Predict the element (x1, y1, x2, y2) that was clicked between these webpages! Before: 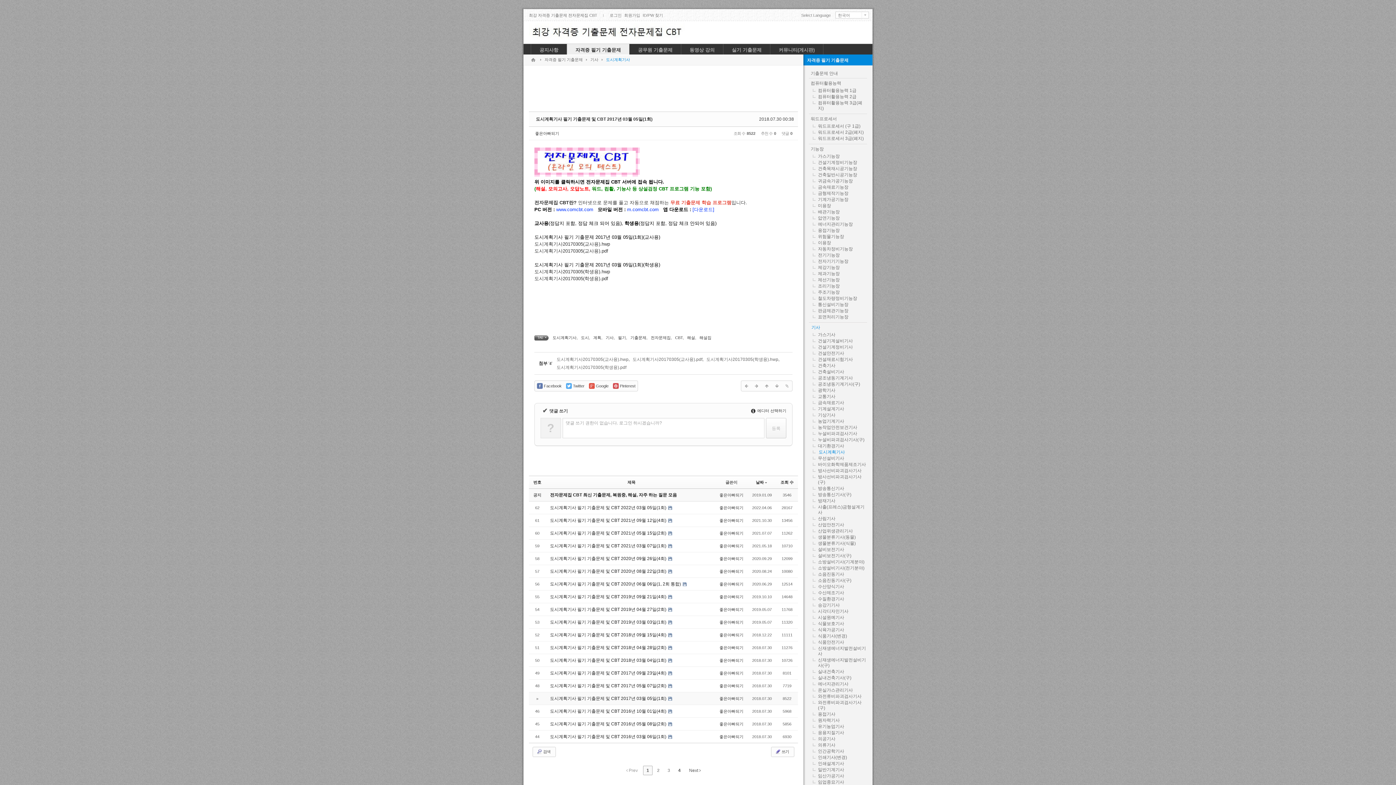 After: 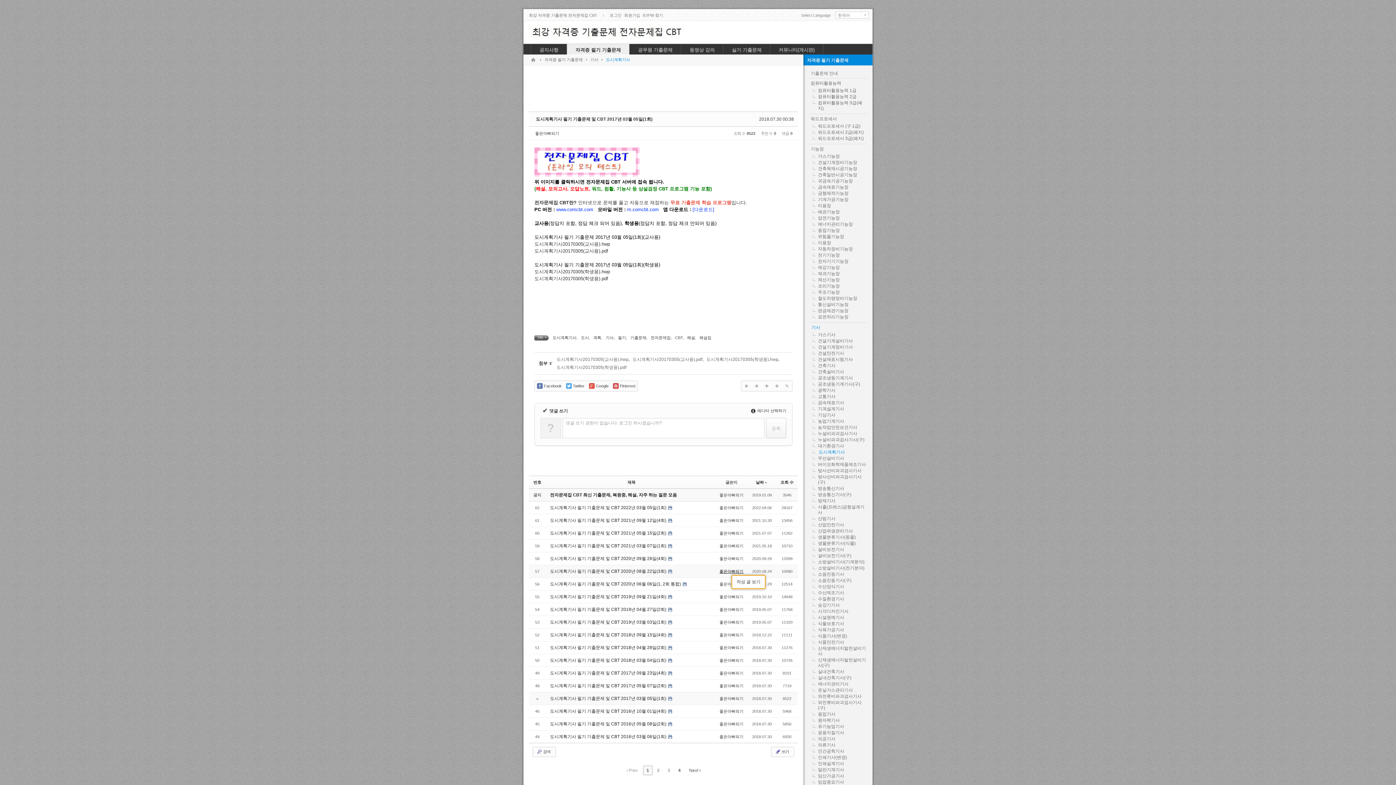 Action: bbox: (719, 569, 743, 573) label: 좋은아빠되기